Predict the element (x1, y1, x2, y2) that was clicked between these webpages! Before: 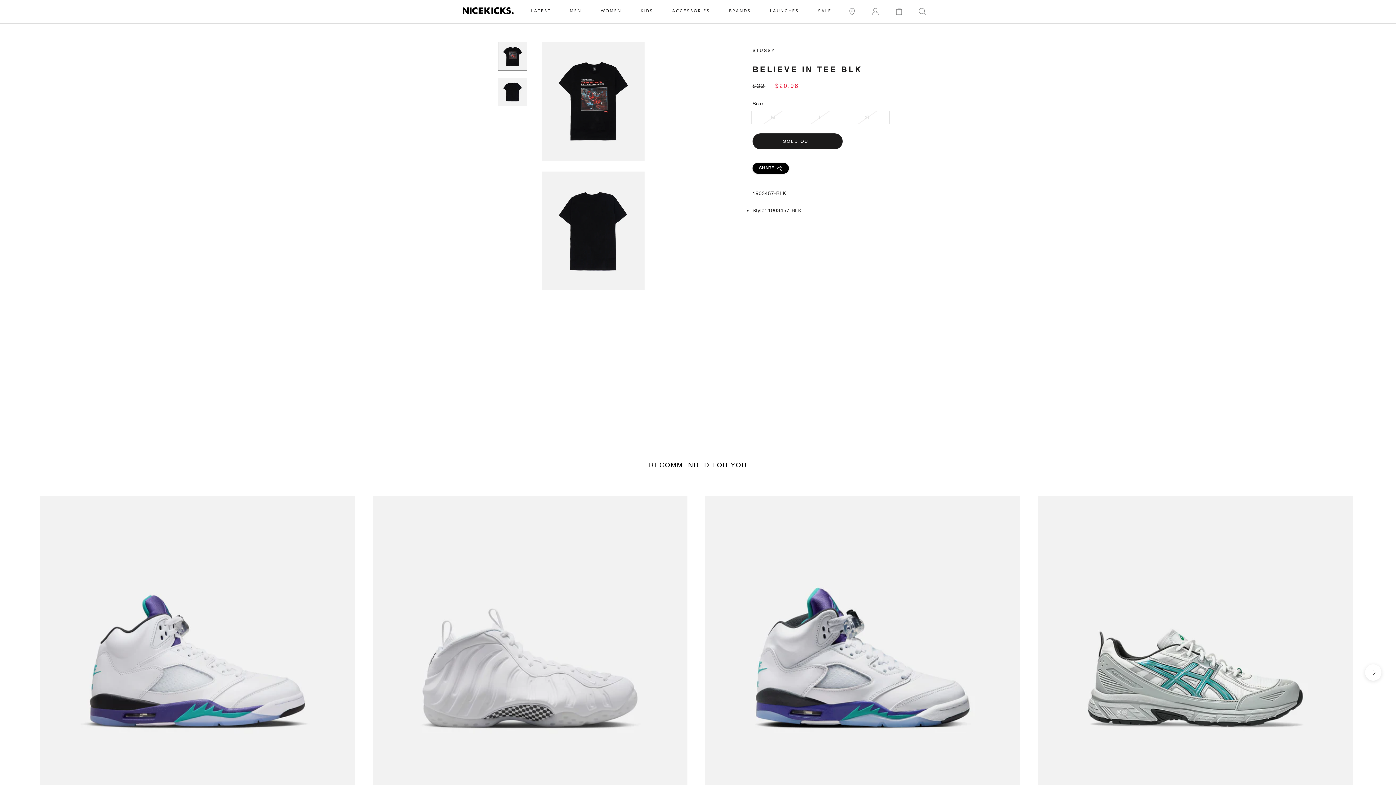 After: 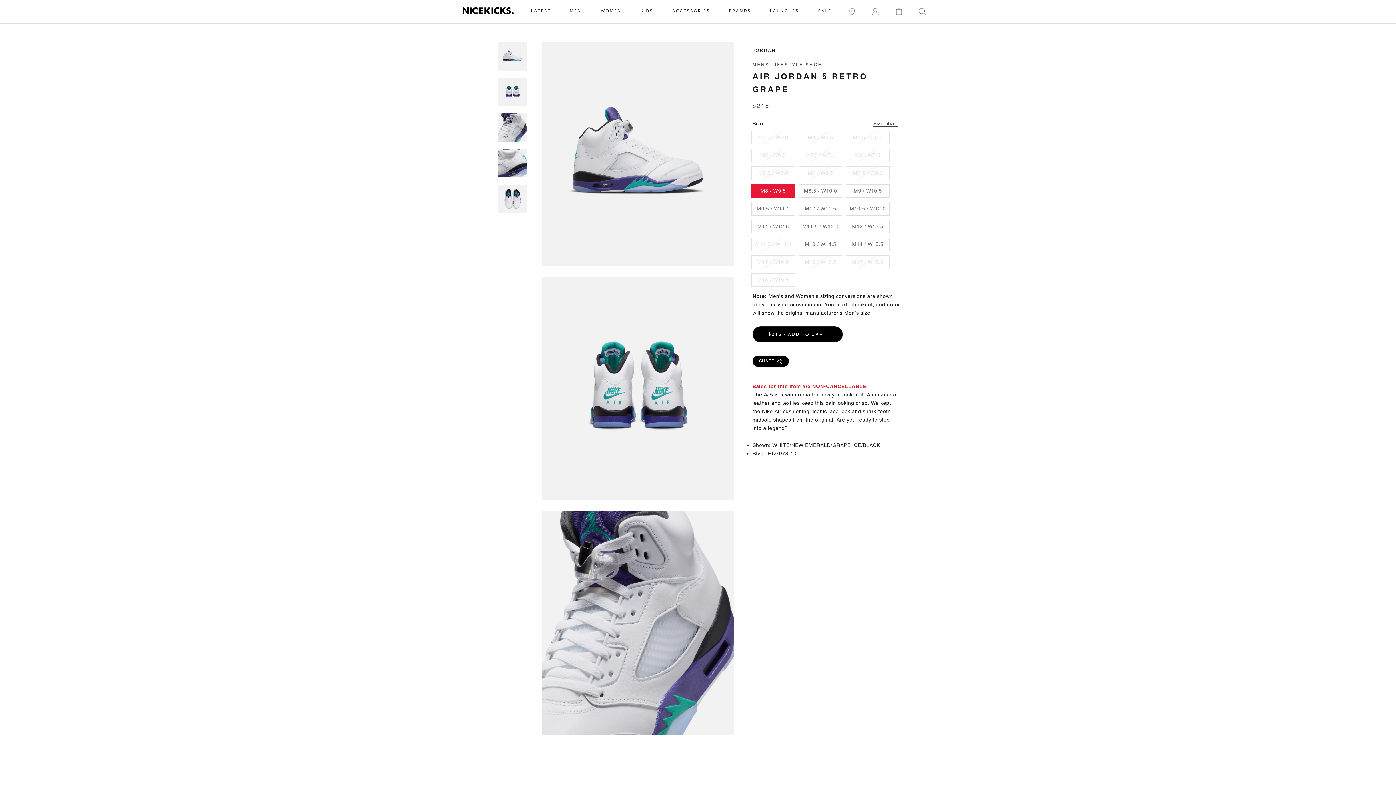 Action: bbox: (32, 496, 365, 861) label: AIR JORDAN 5 R…
MENS LIFESTYLE SHOE
$215